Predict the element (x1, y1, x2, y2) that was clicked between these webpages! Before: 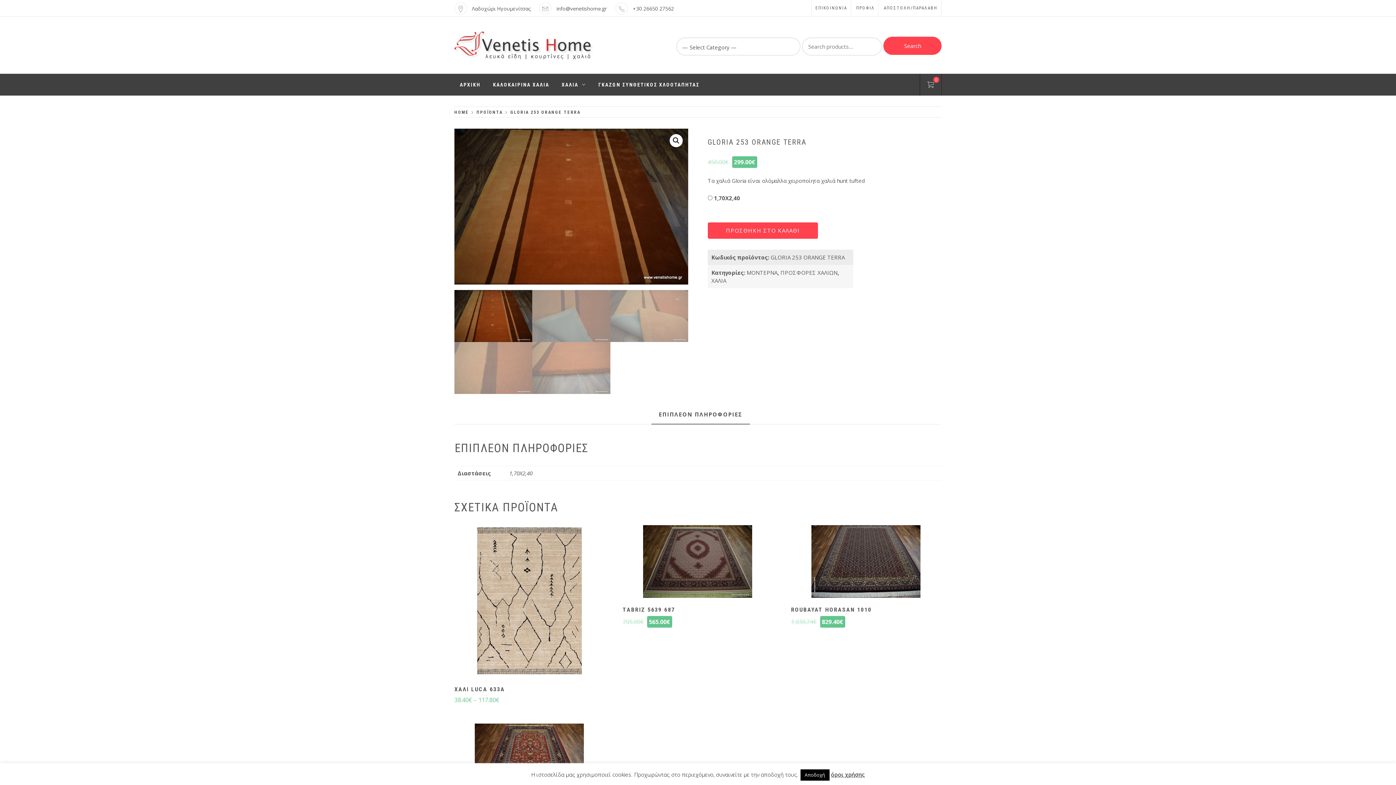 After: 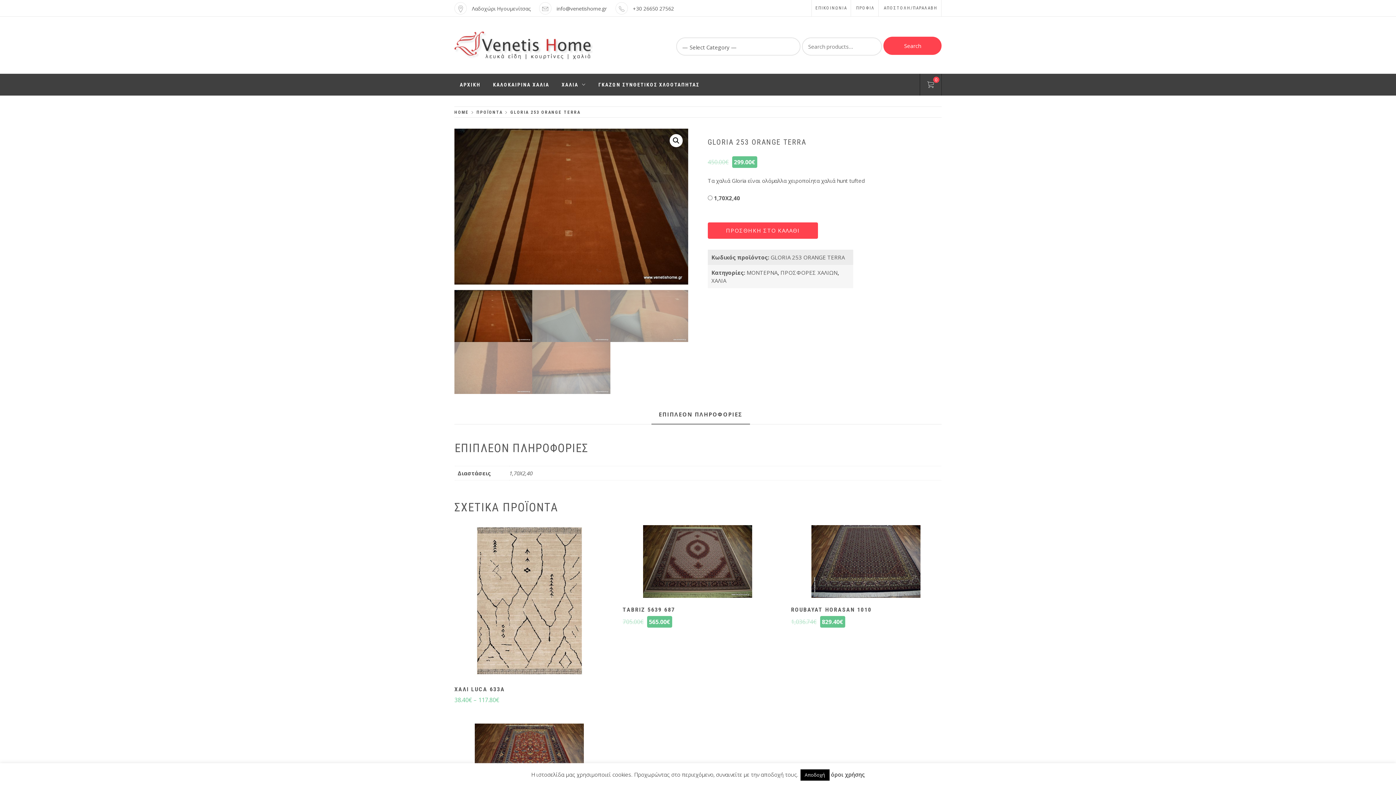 Action: label: όροι χρήσης bbox: (831, 771, 864, 778)